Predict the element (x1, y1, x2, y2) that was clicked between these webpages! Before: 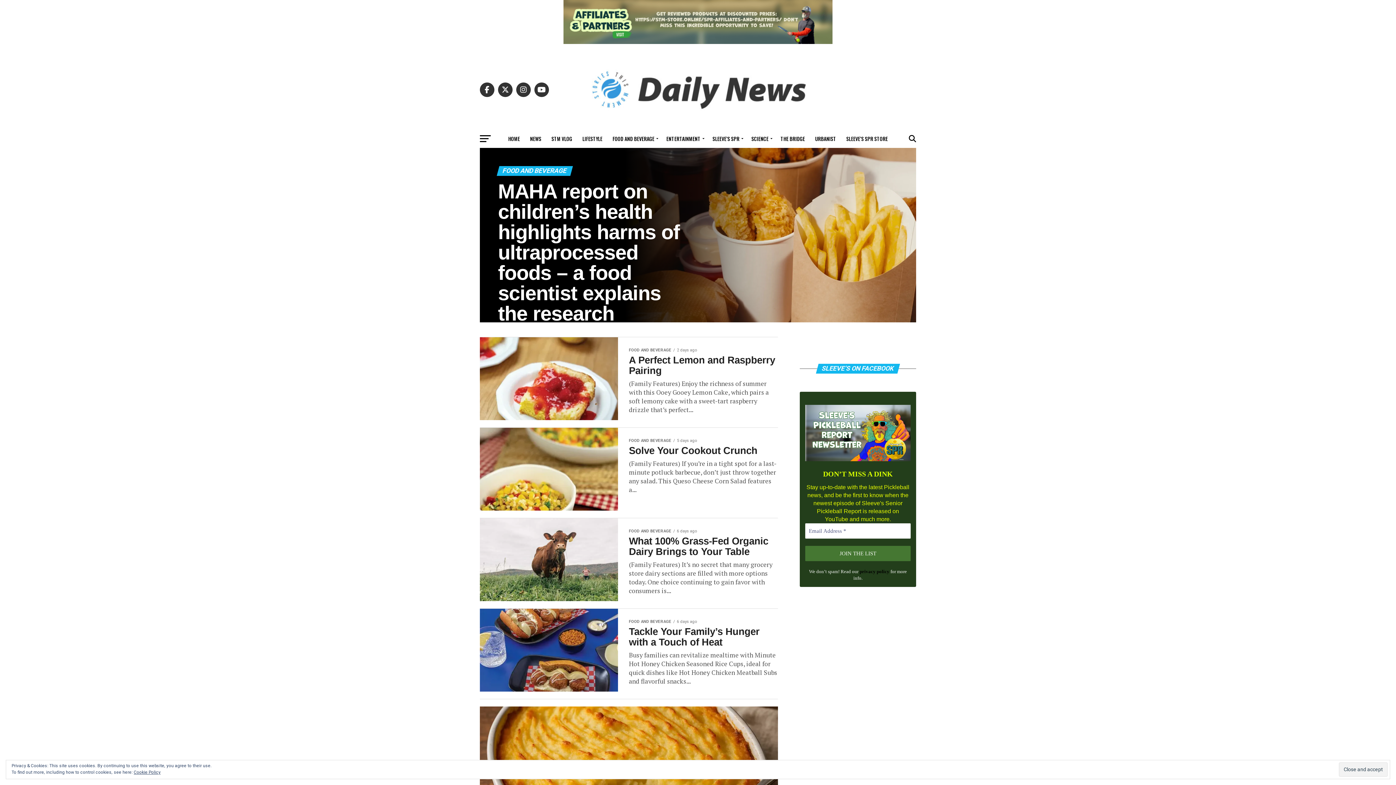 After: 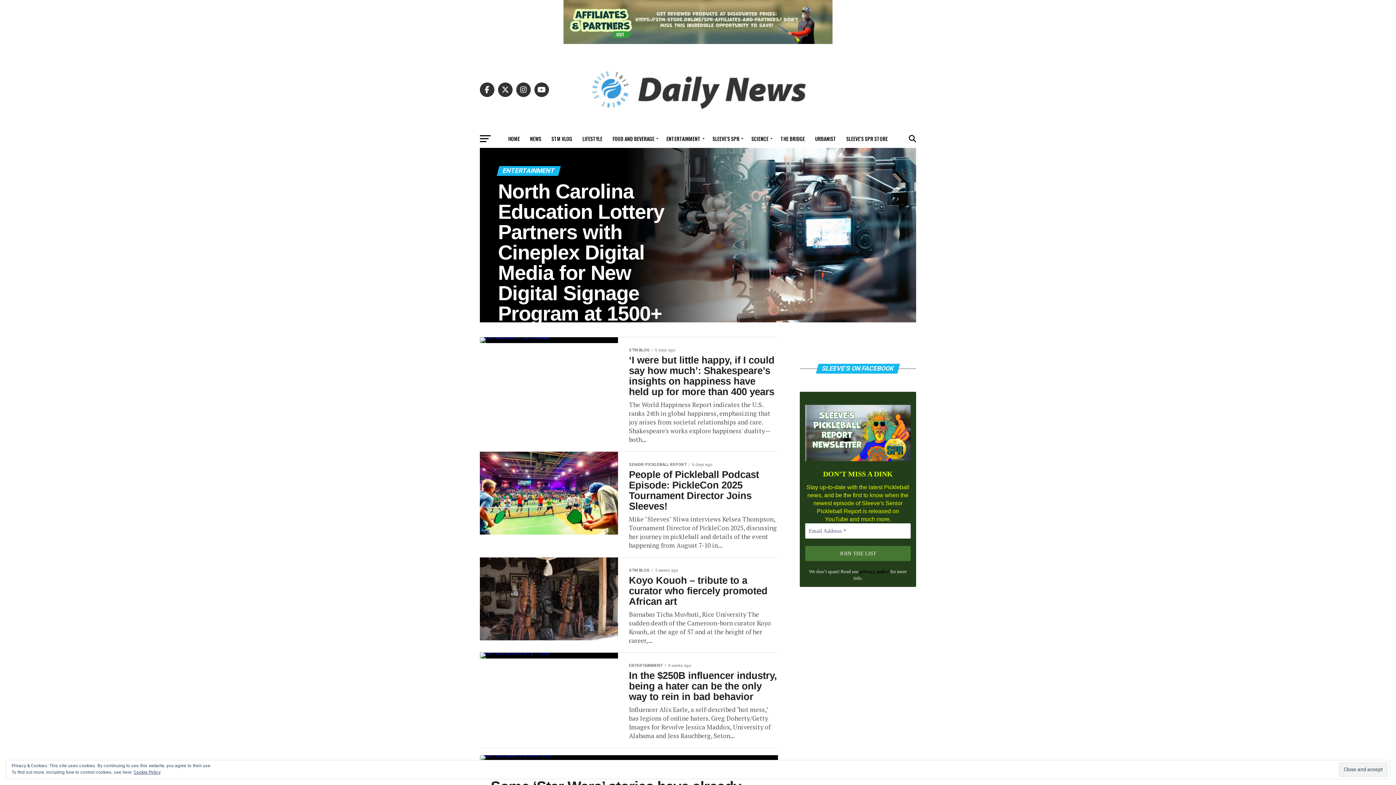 Action: bbox: (662, 129, 706, 148) label: ENTERTAINMENT